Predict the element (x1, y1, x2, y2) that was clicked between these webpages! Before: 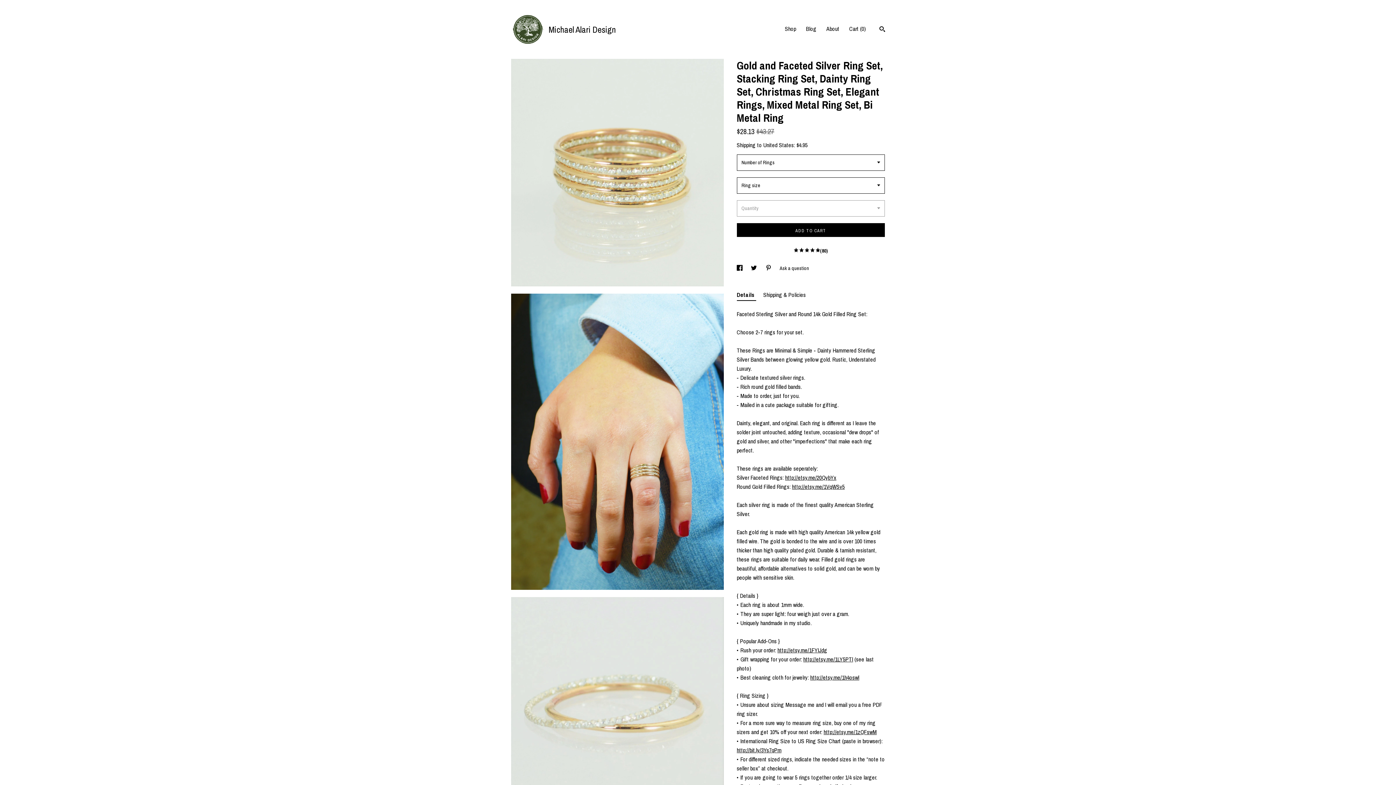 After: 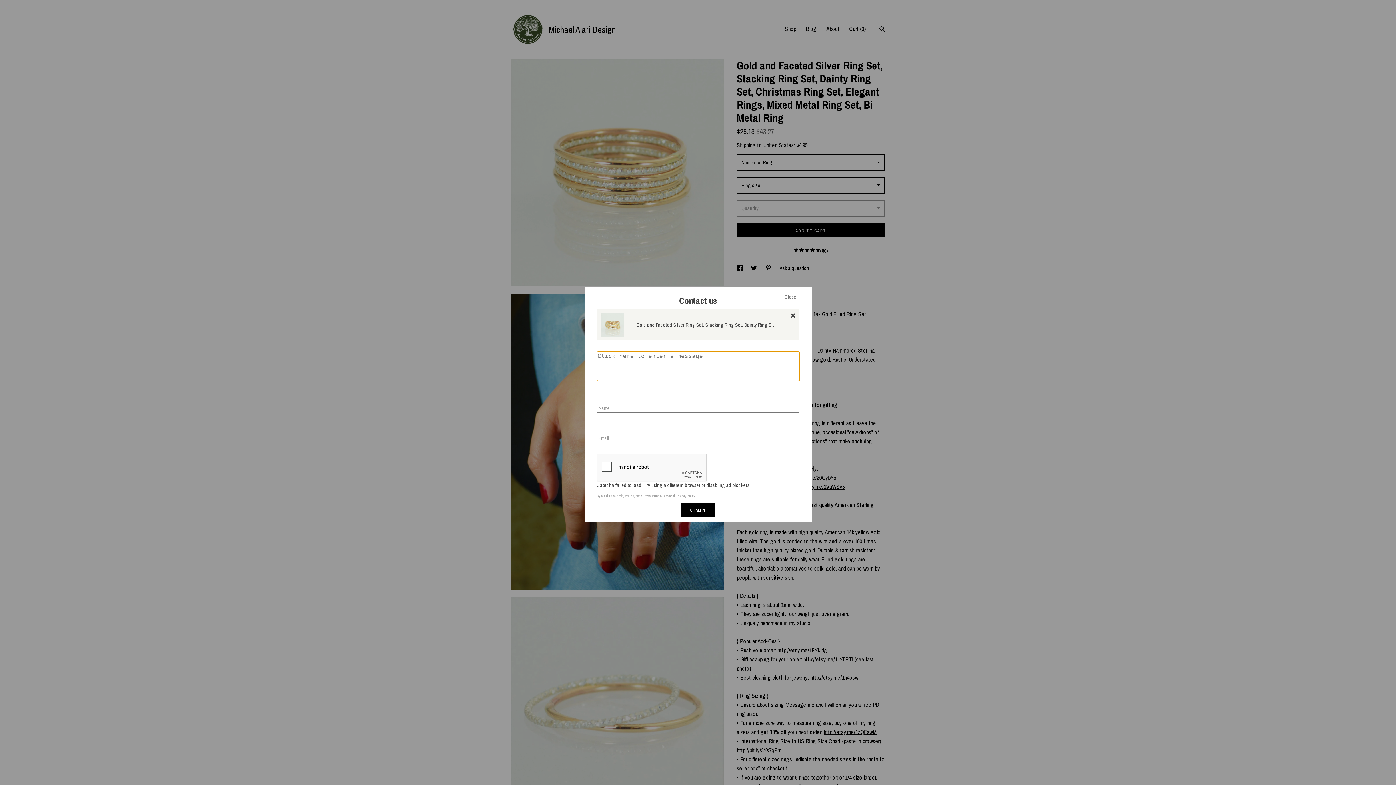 Action: label: Ask a question bbox: (779, 264, 809, 271)